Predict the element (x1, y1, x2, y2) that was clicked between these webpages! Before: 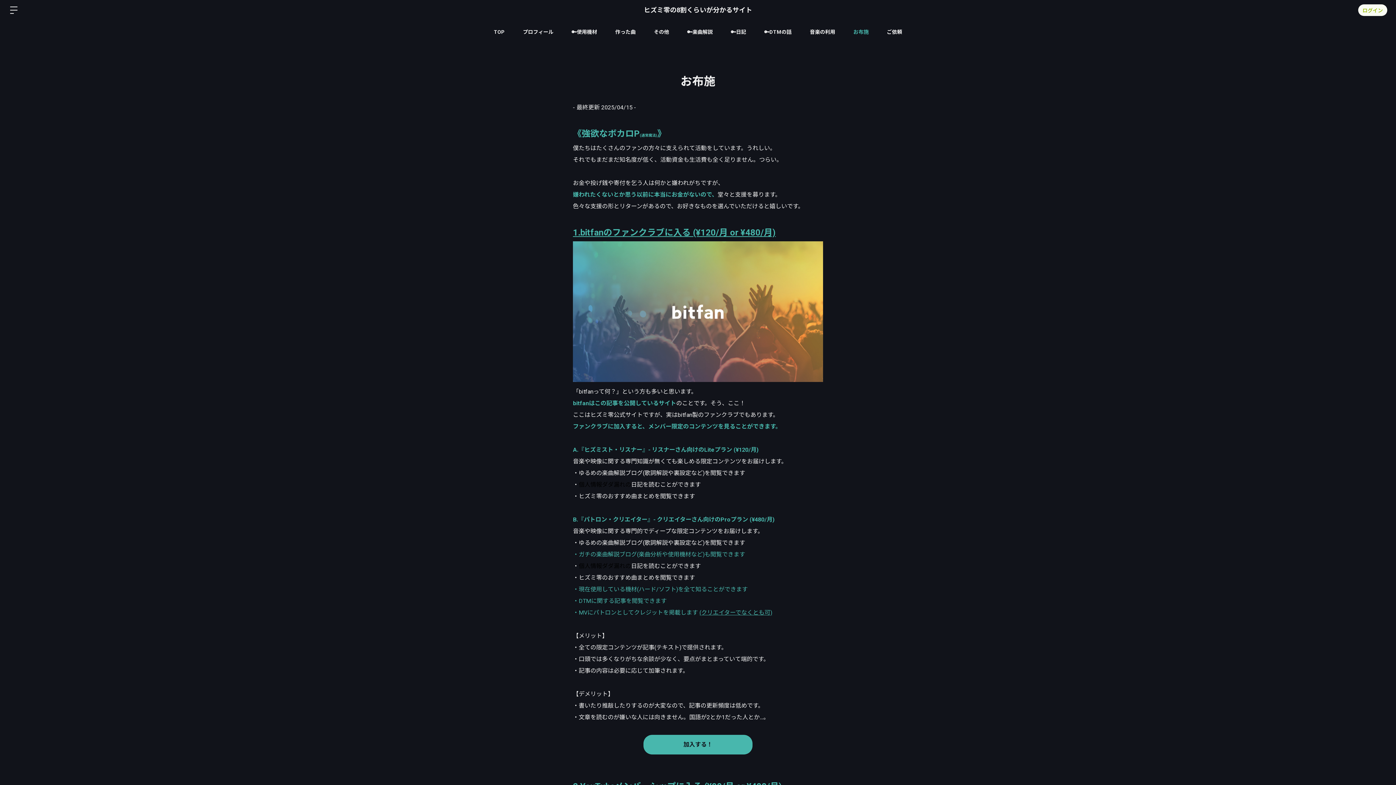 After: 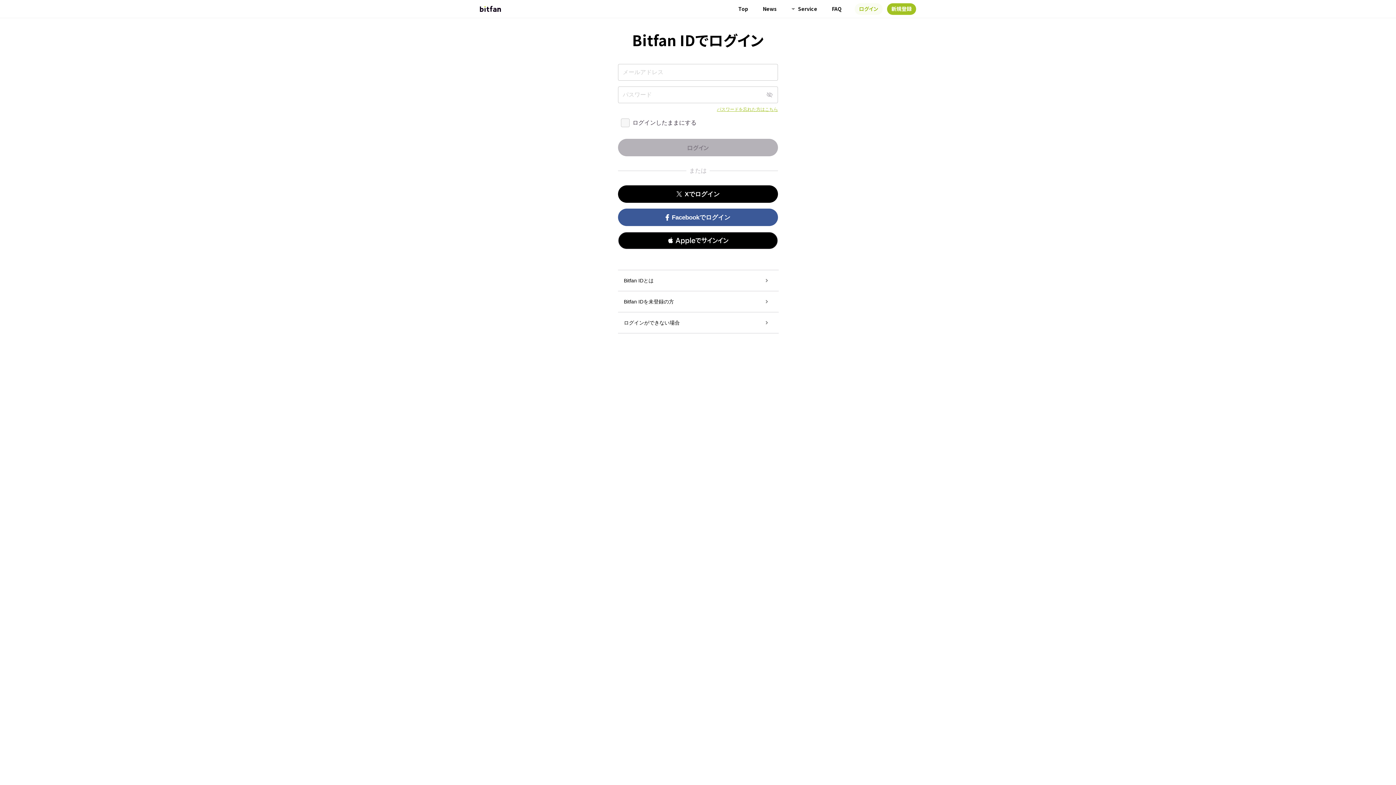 Action: bbox: (1358, 4, 1387, 16) label: ログイン